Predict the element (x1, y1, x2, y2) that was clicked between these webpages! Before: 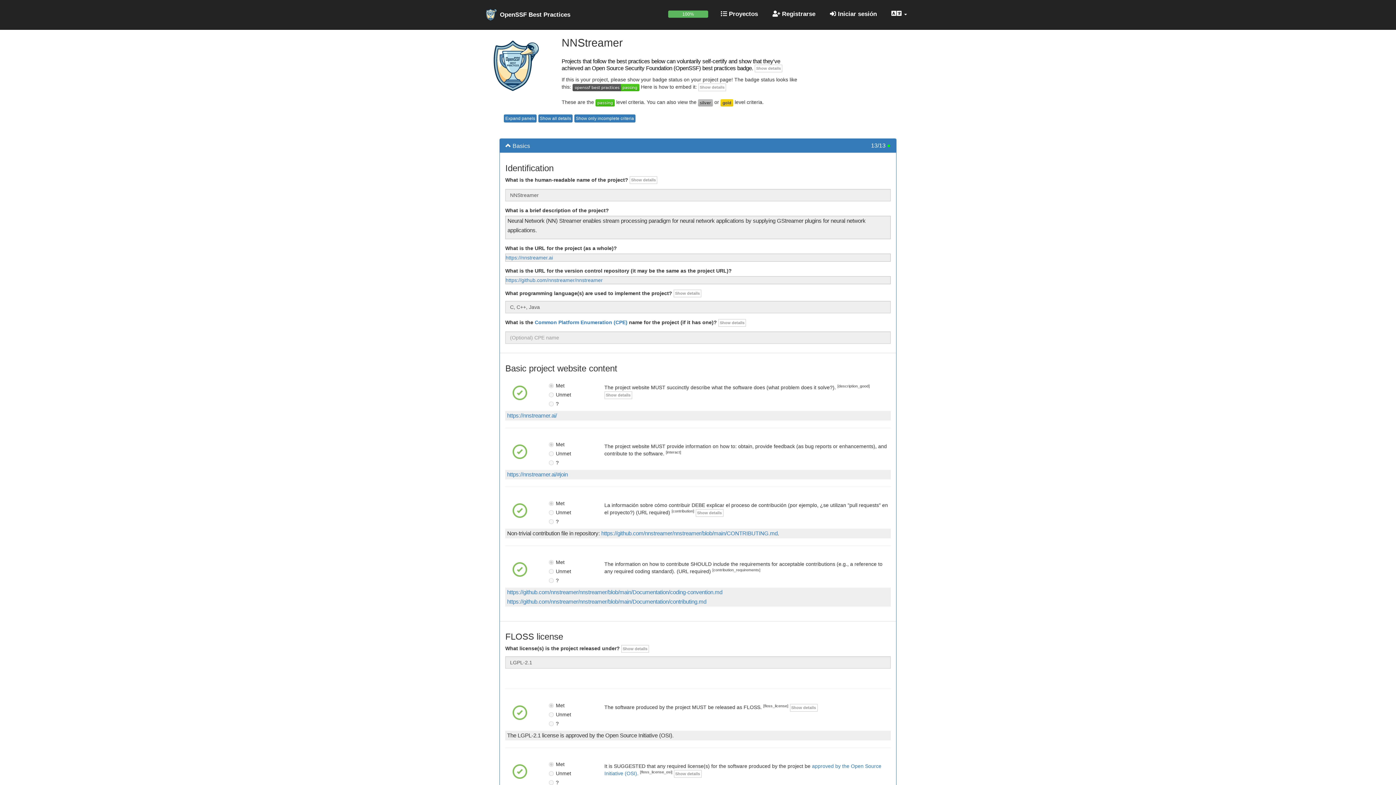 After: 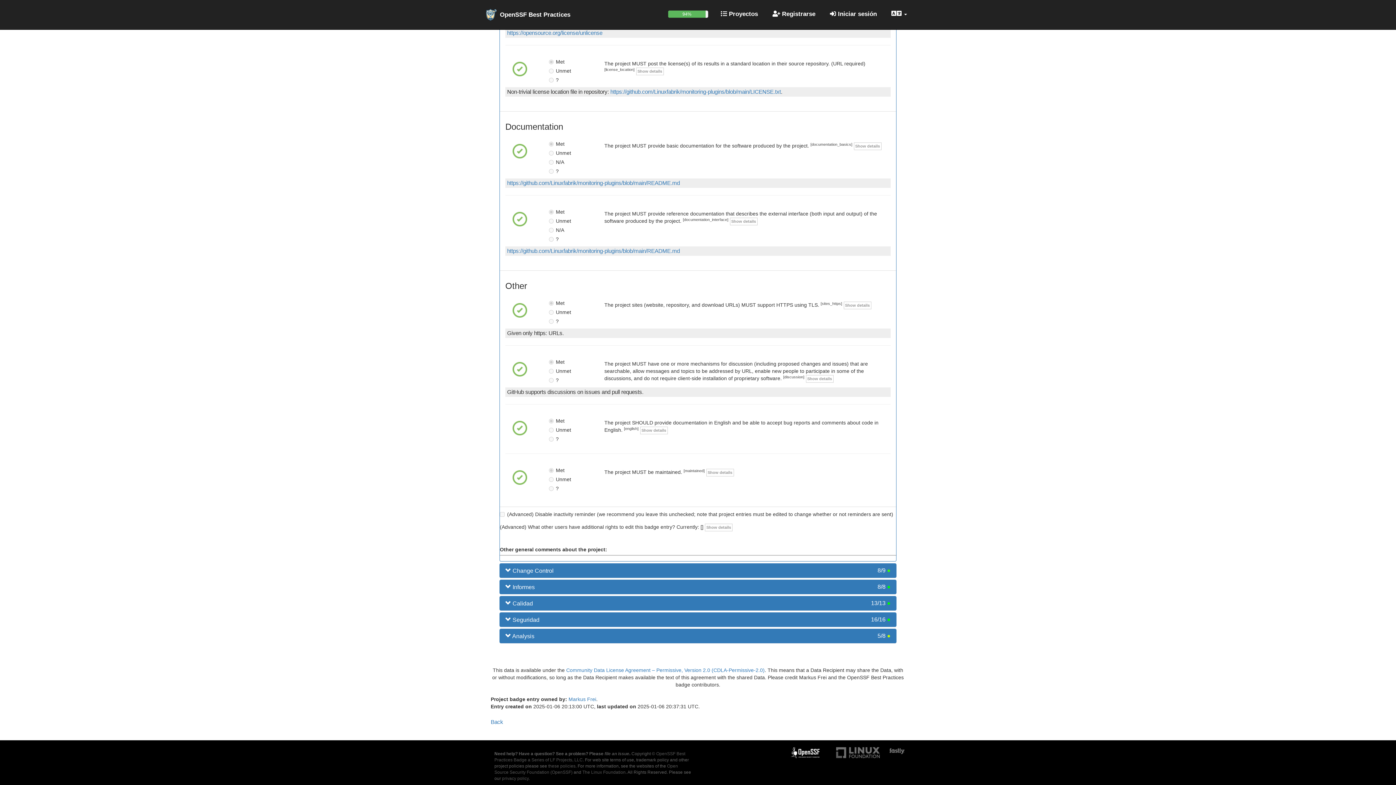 Action: label: 
 bbox: (512, 709, 527, 715)